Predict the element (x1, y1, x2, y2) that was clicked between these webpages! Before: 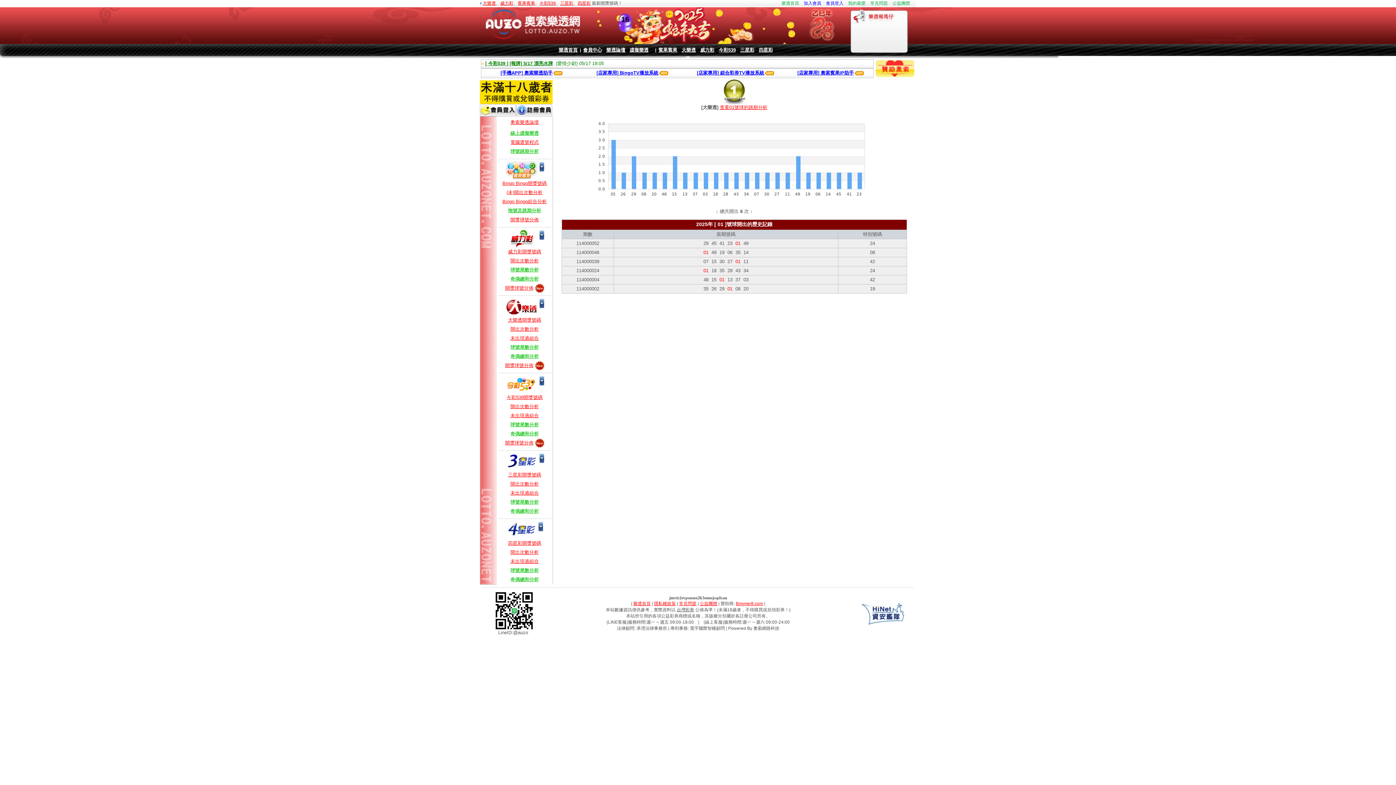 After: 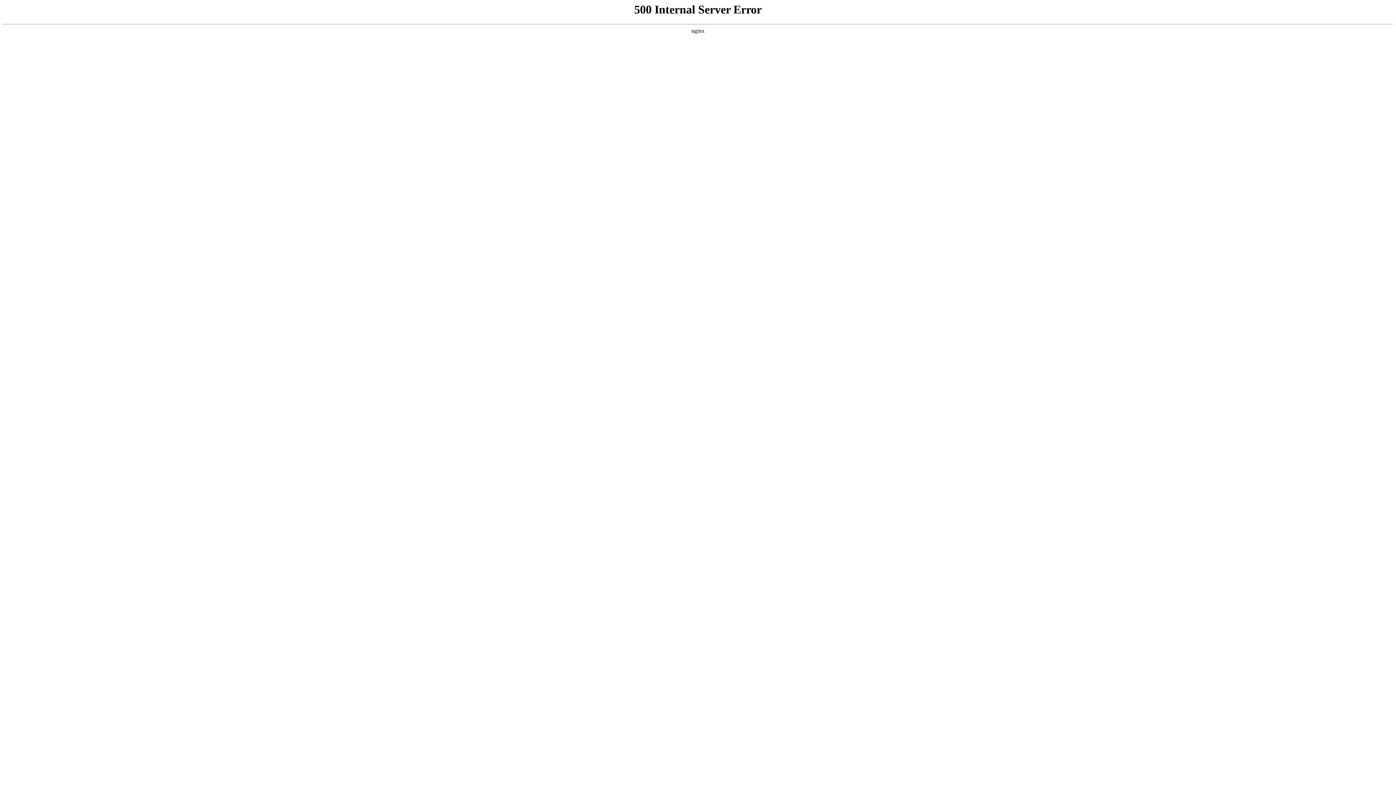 Action: bbox: (892, 0, 910, 5) label: 公益團體